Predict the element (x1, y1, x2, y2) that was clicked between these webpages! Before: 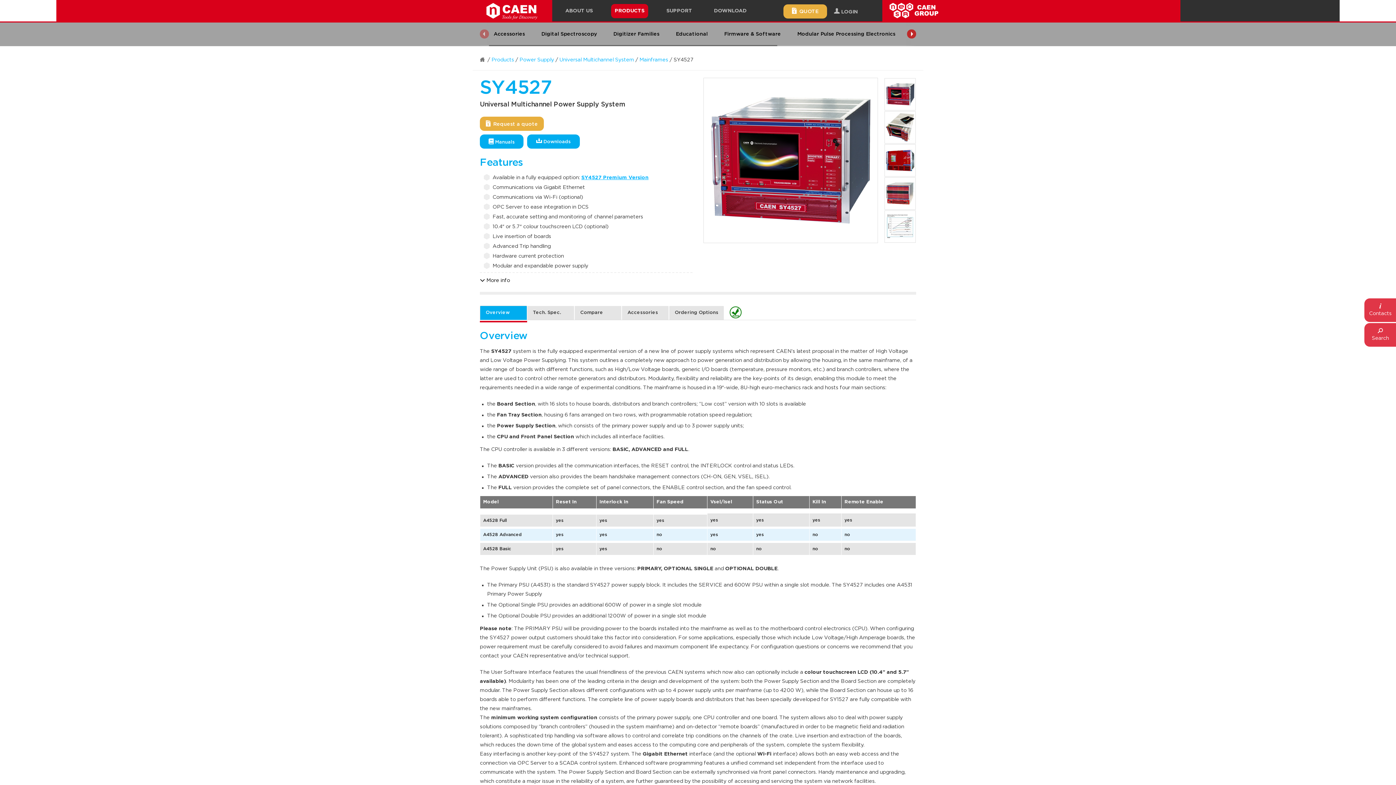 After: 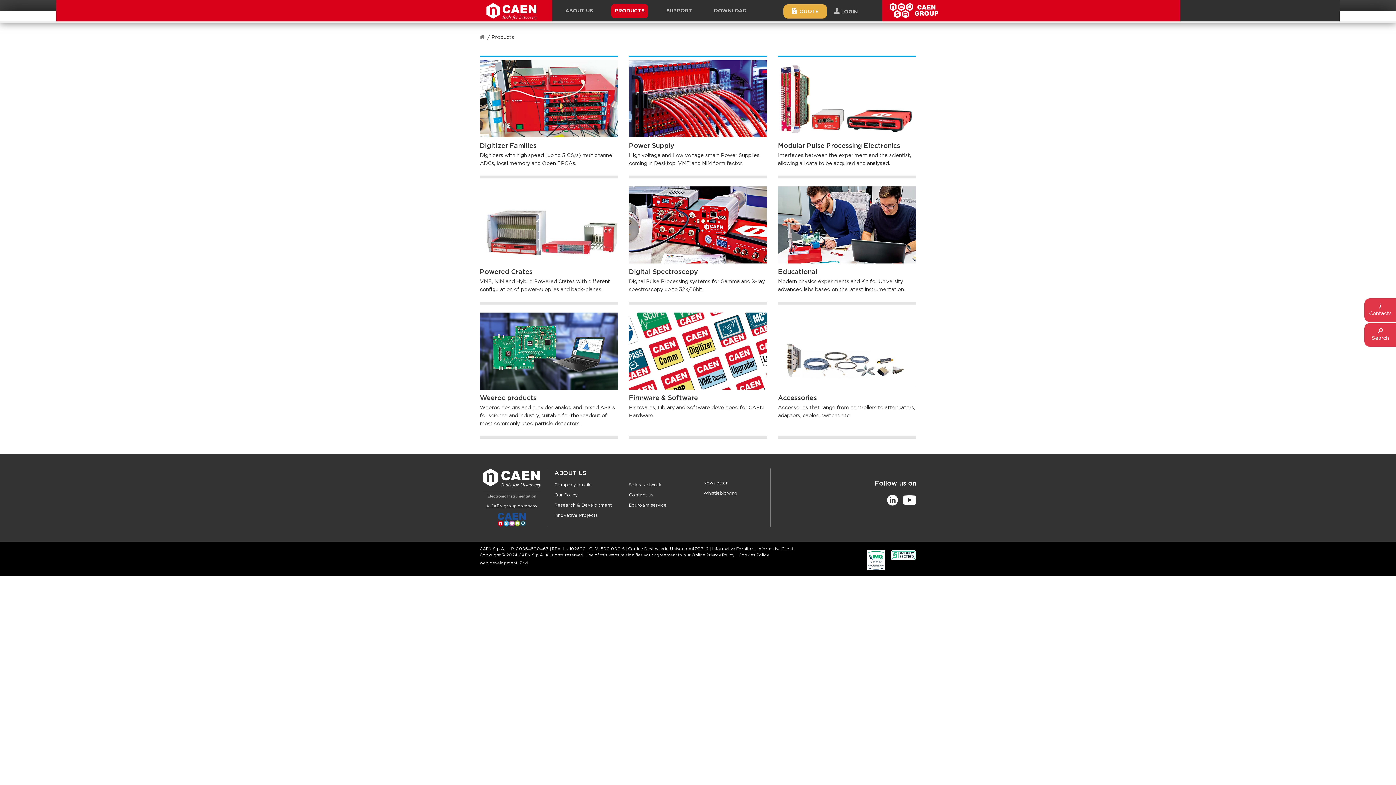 Action: label: Products bbox: (491, 57, 514, 62)